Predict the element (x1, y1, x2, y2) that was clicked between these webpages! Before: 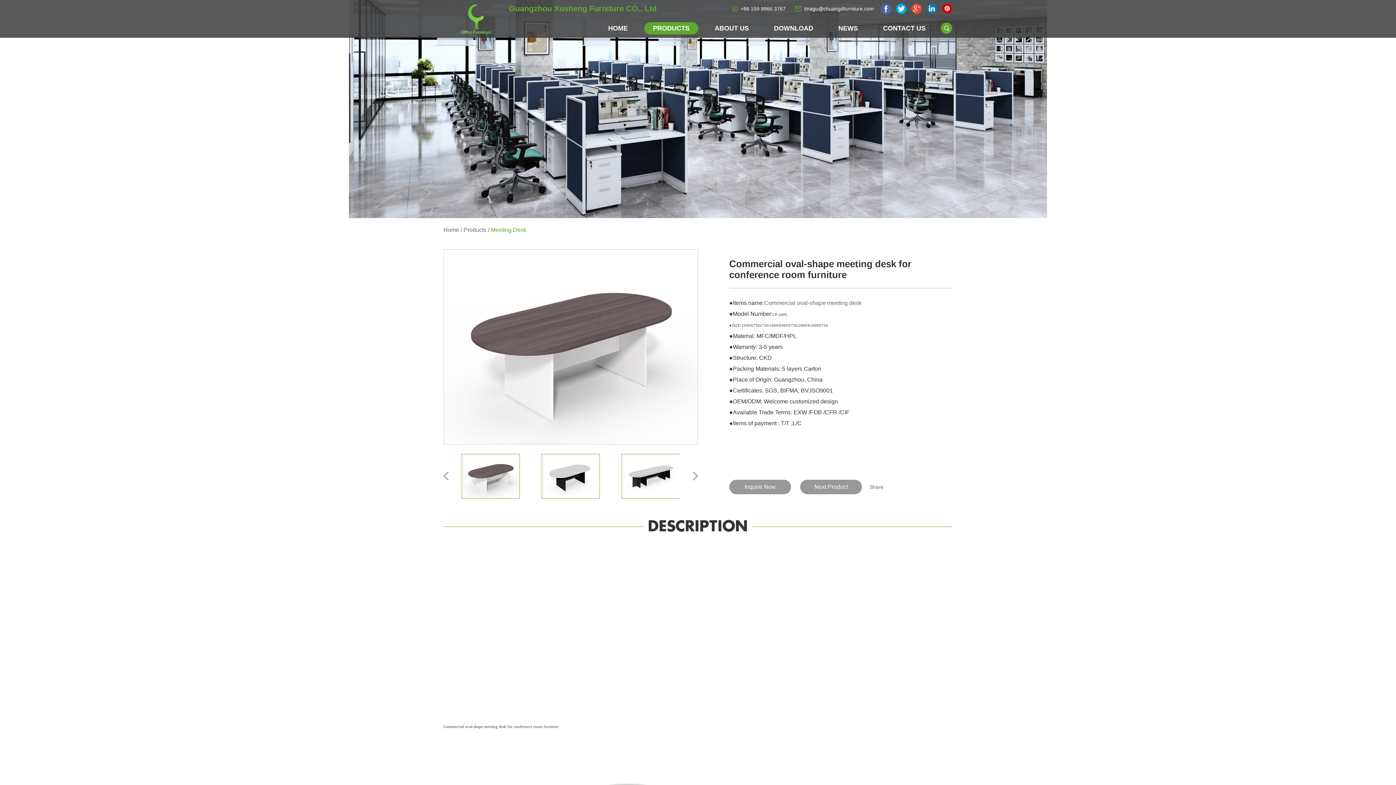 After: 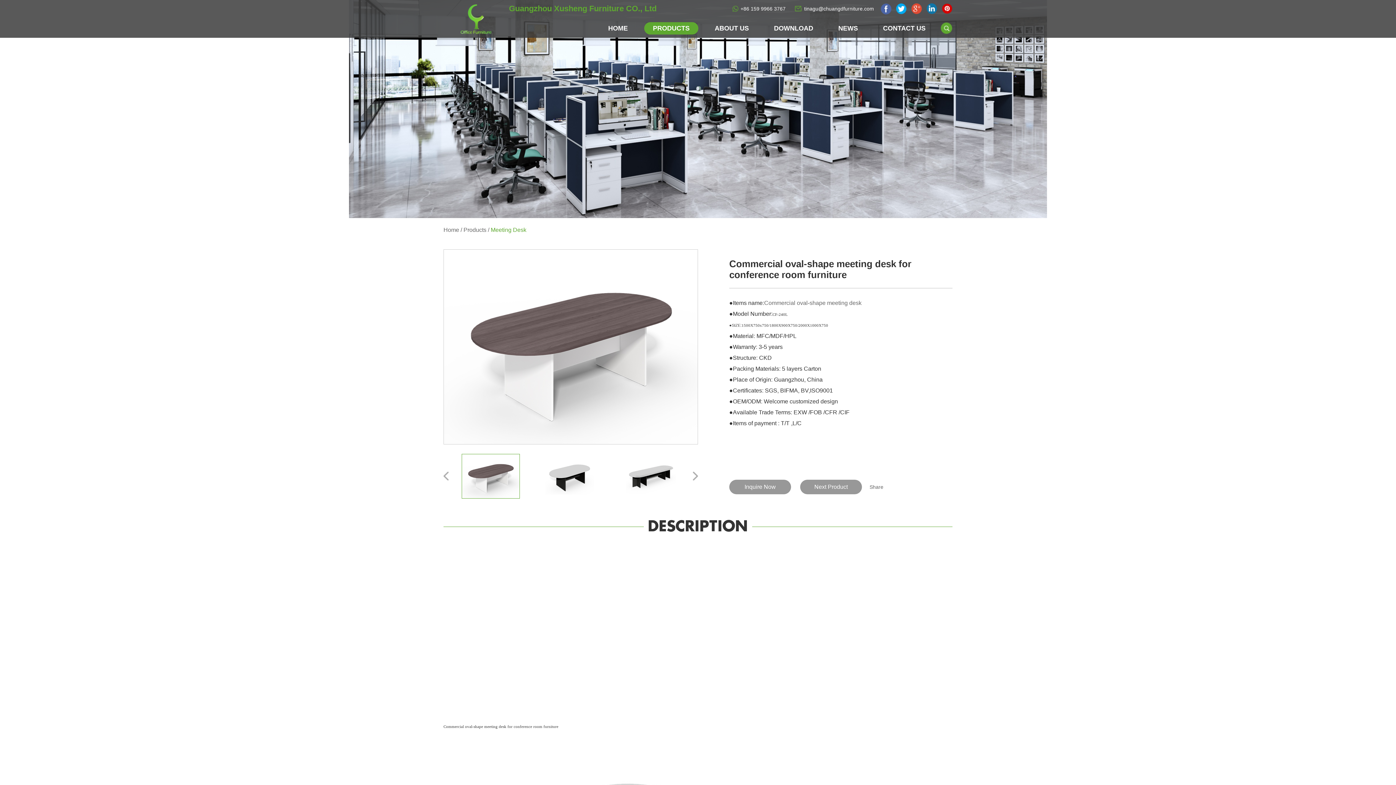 Action: bbox: (461, 454, 520, 498)